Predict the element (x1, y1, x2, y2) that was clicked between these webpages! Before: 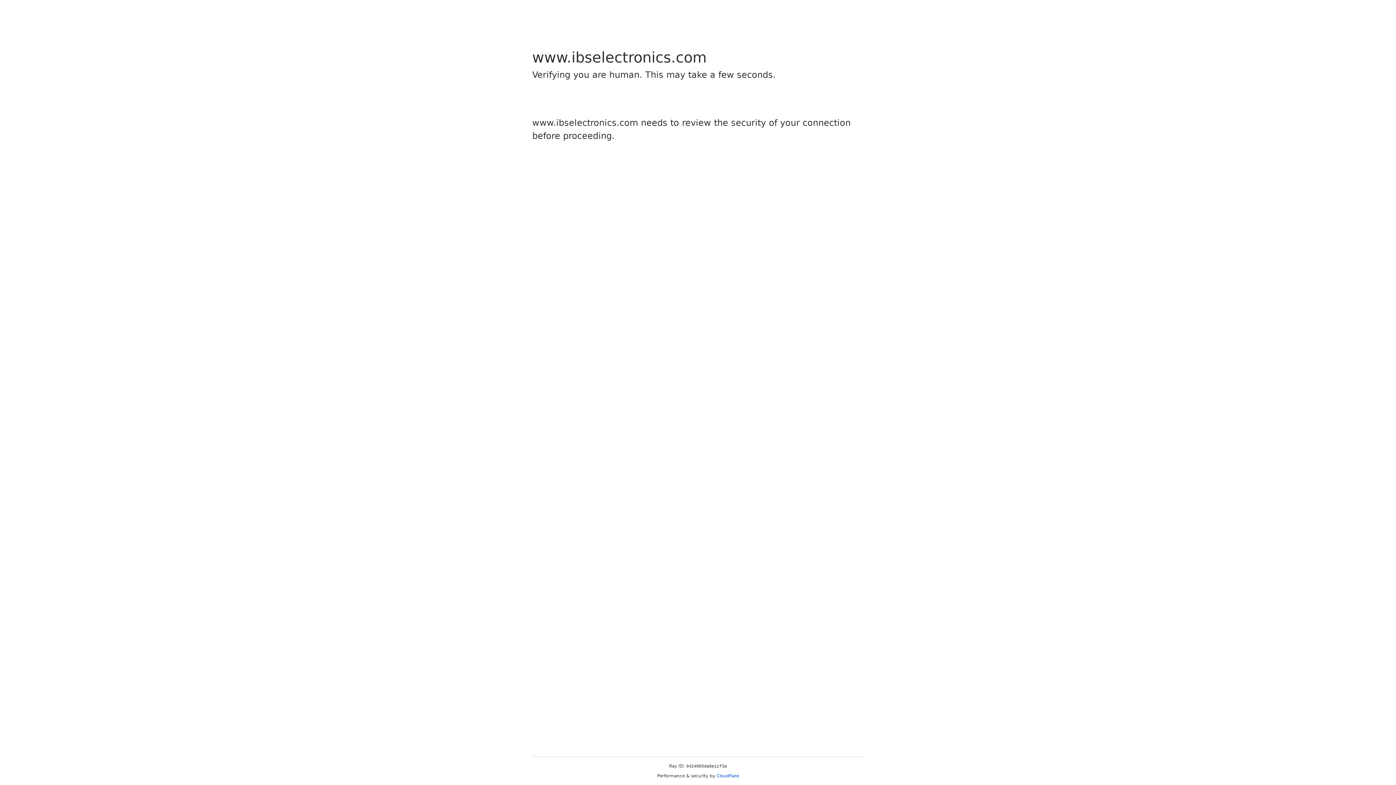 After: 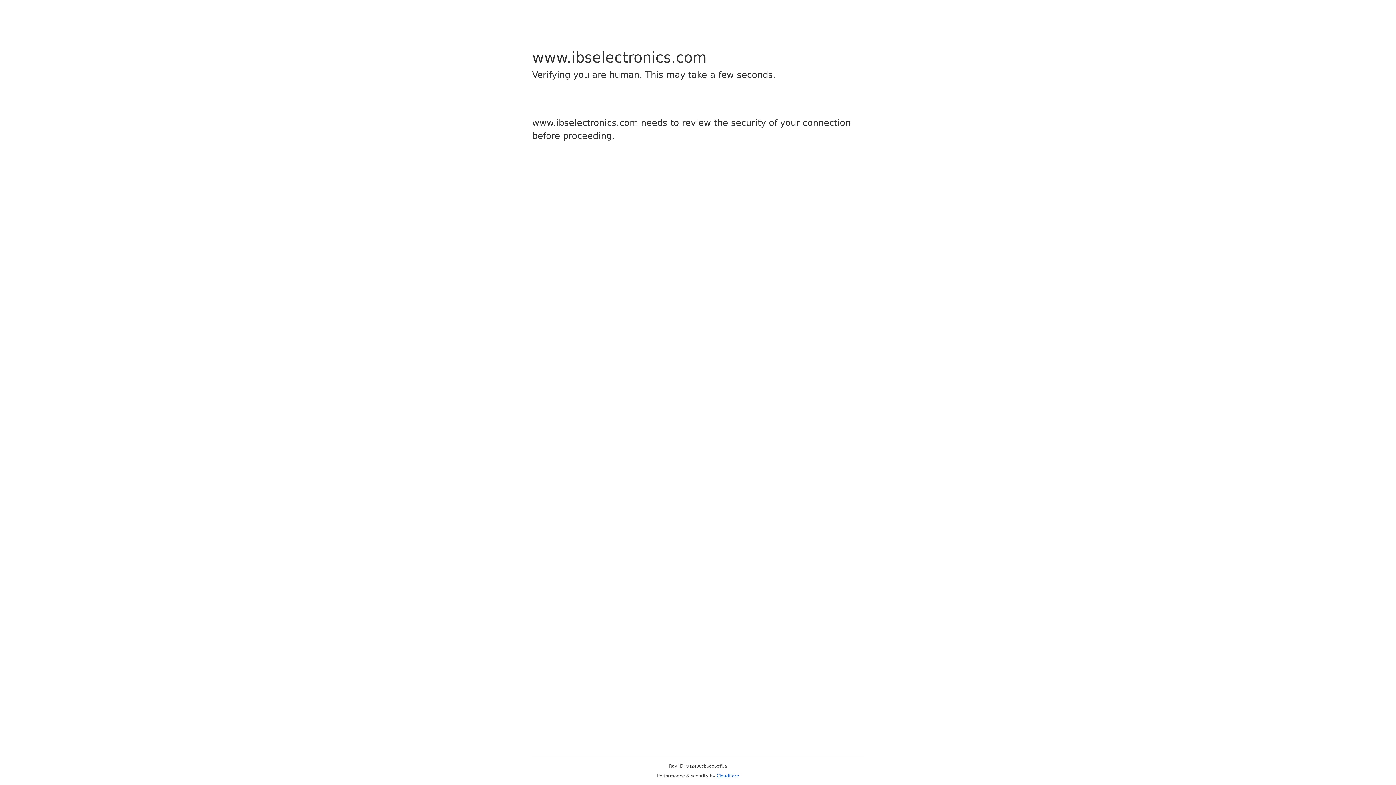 Action: label: Cloudflare bbox: (716, 773, 739, 778)